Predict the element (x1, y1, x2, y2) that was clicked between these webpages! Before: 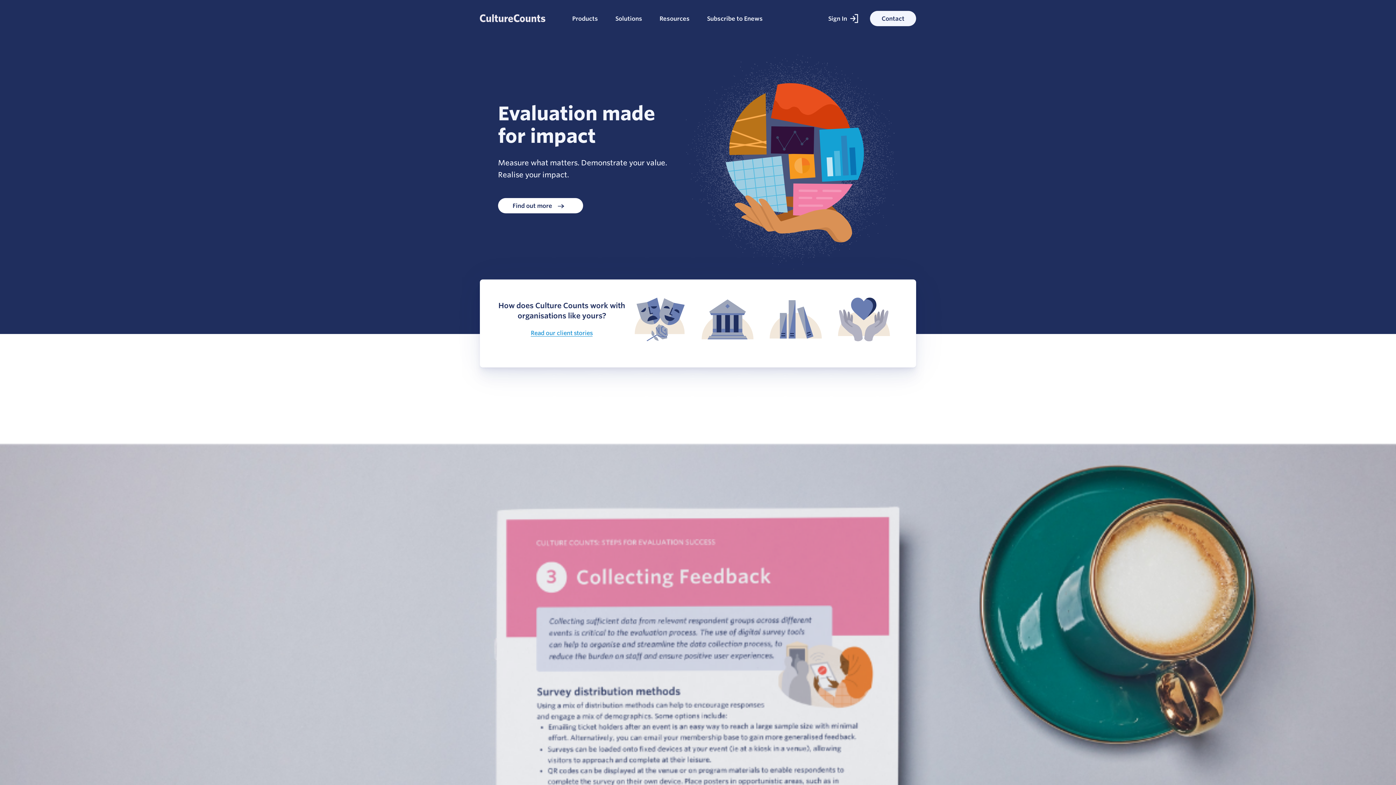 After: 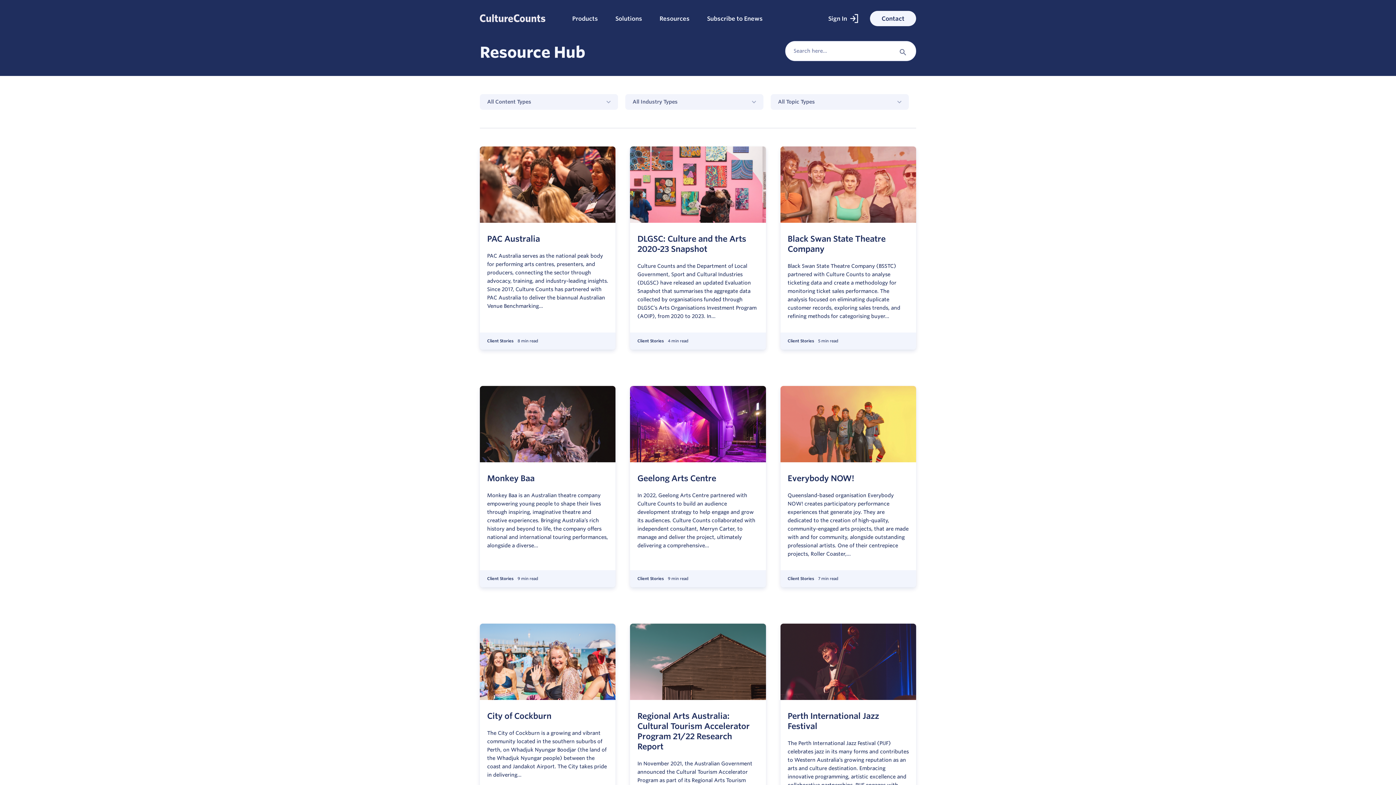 Action: label: Read our client stories bbox: (530, 329, 592, 337)